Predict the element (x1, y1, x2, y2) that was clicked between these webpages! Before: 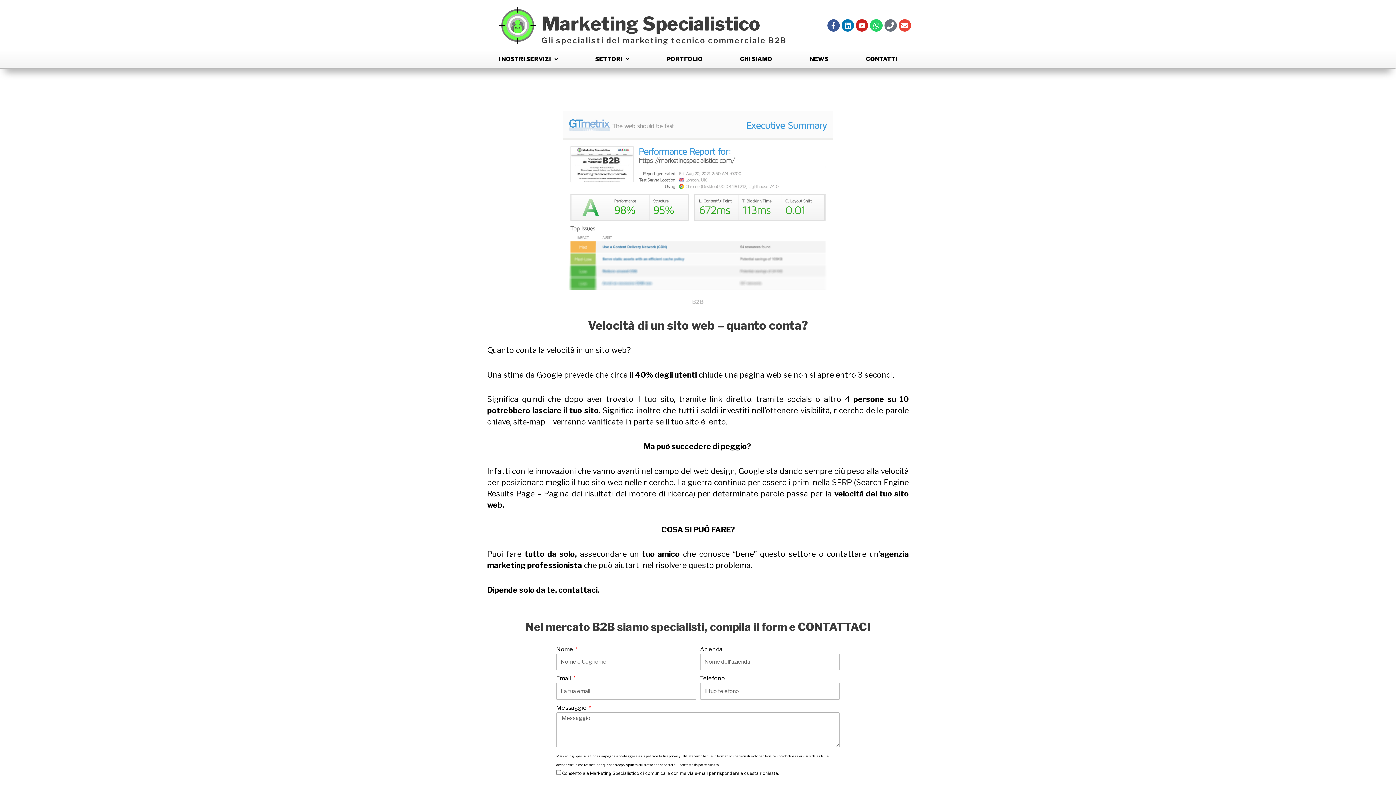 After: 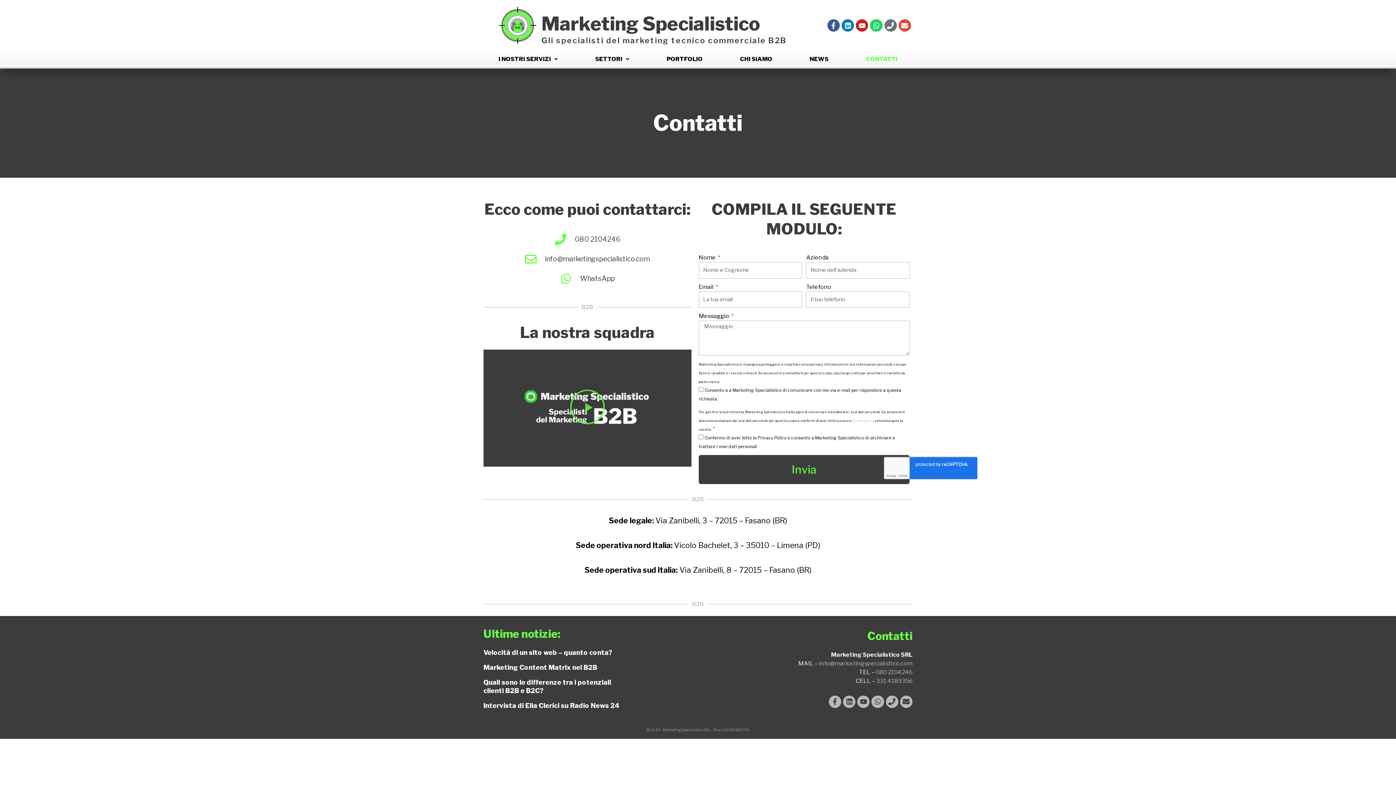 Action: bbox: (847, 50, 916, 67) label: CONTATTI